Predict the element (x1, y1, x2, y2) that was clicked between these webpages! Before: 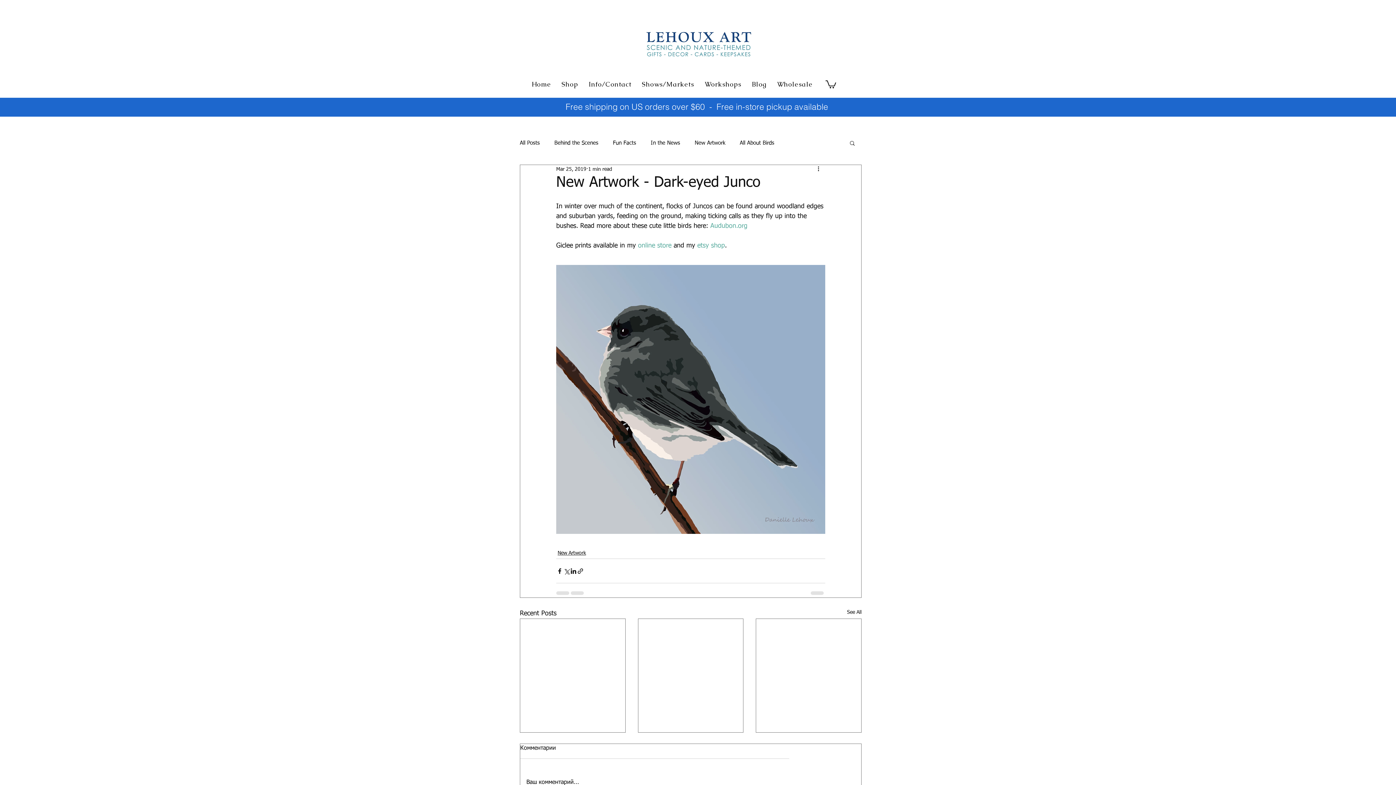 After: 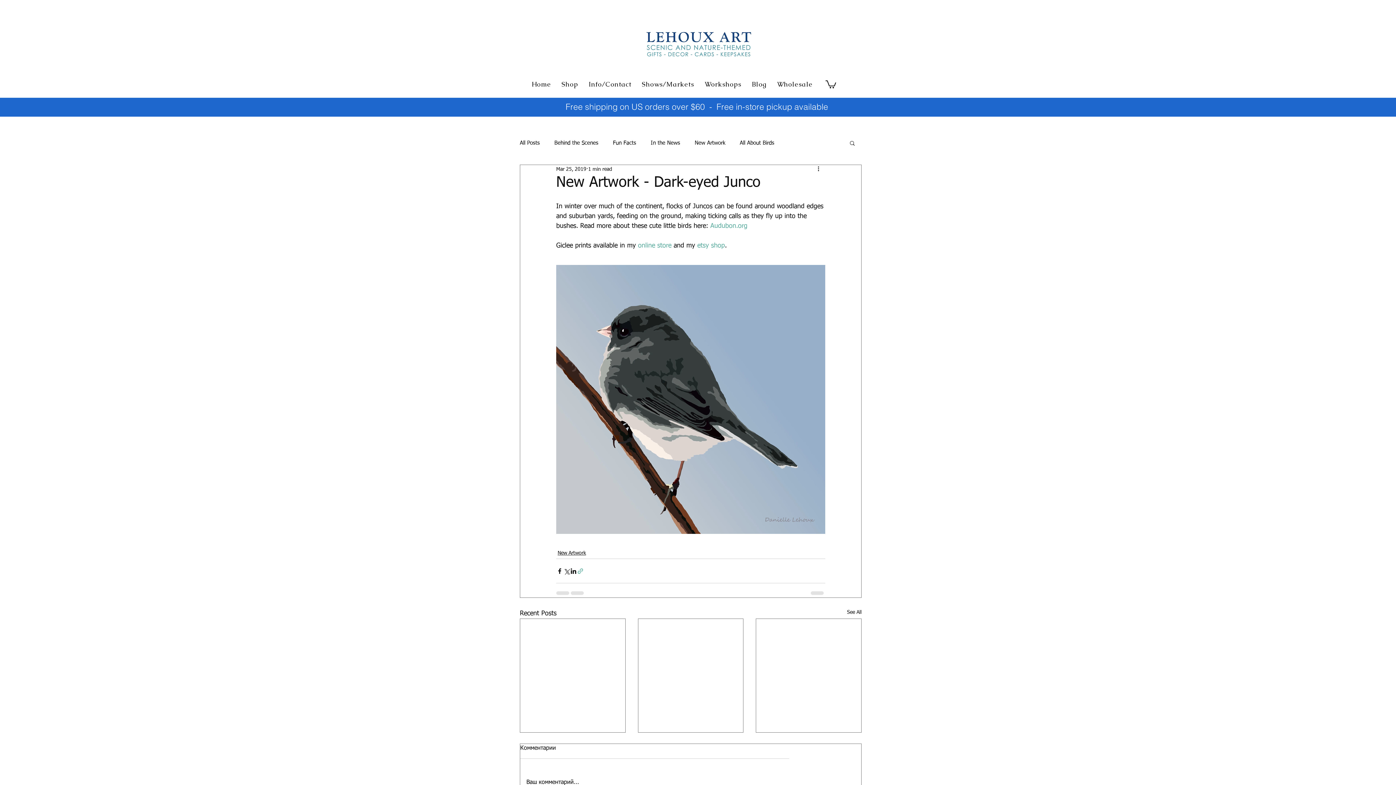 Action: bbox: (577, 567, 584, 574) label: Share via link